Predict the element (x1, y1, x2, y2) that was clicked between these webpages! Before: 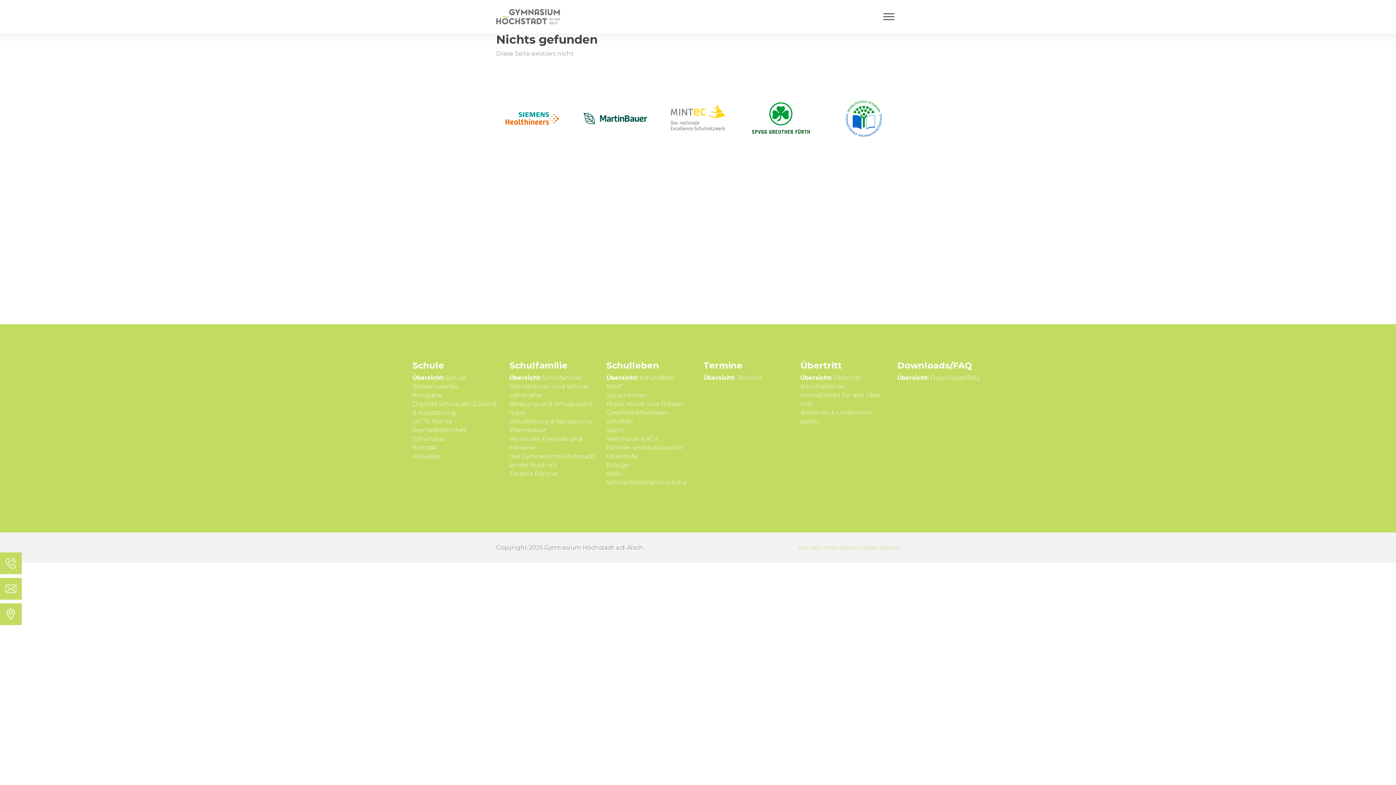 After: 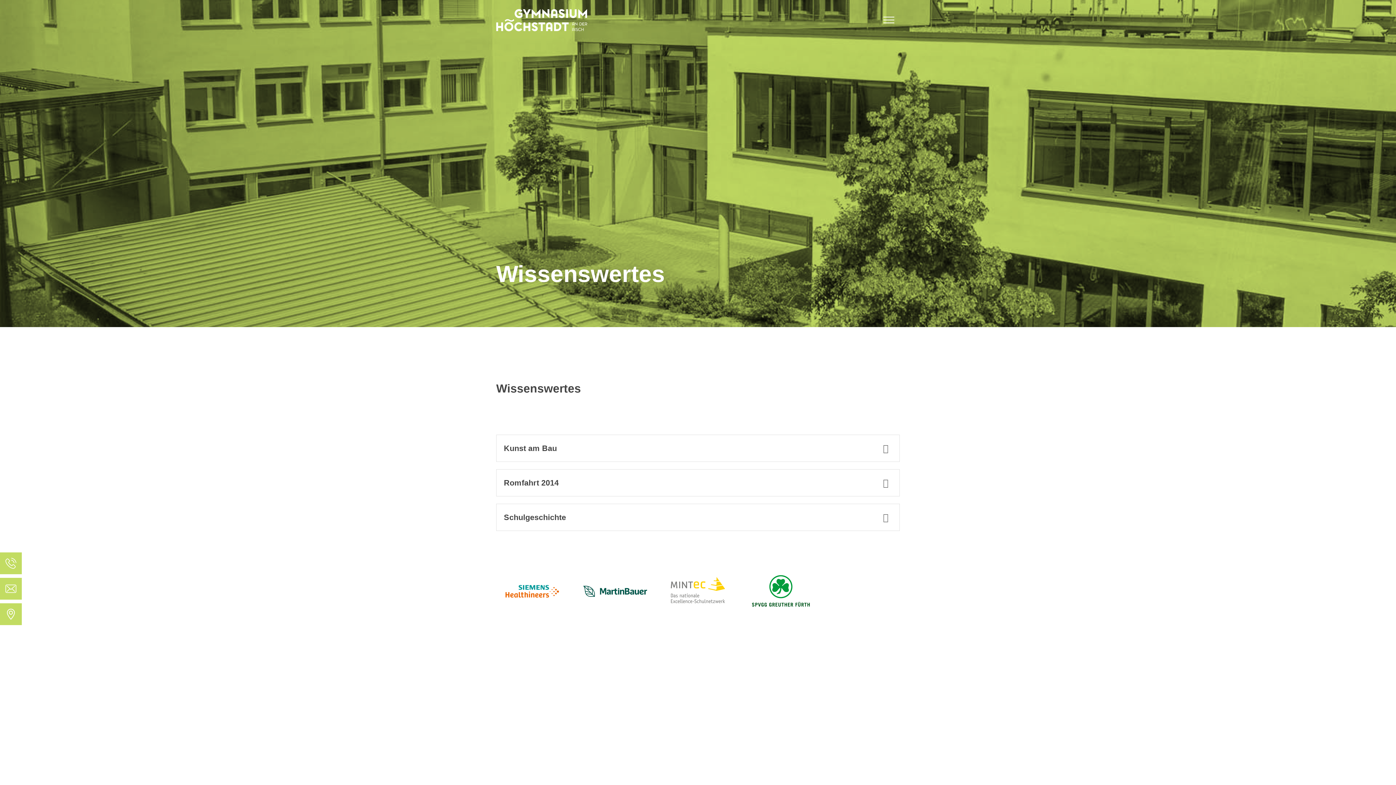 Action: label: Wissens­wertes bbox: (412, 382, 498, 391)